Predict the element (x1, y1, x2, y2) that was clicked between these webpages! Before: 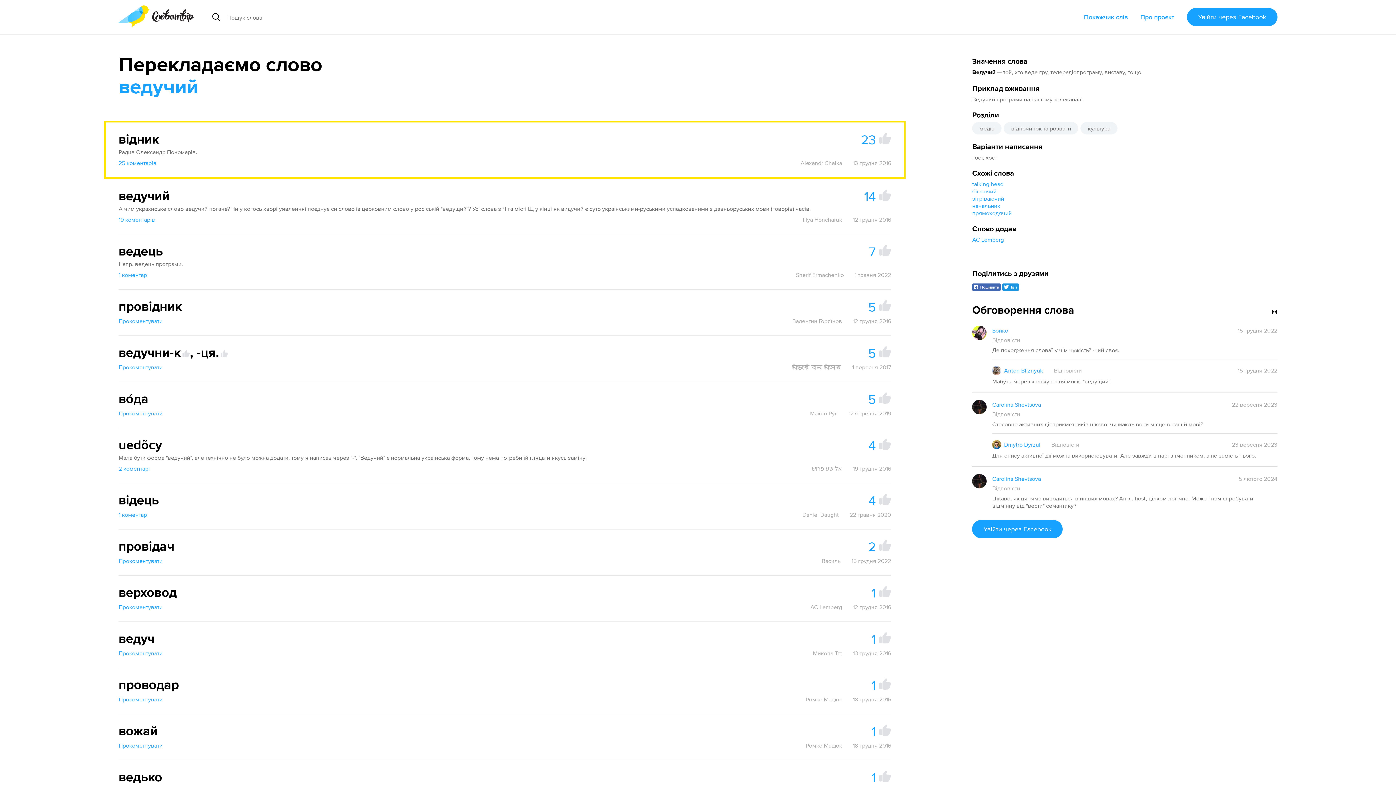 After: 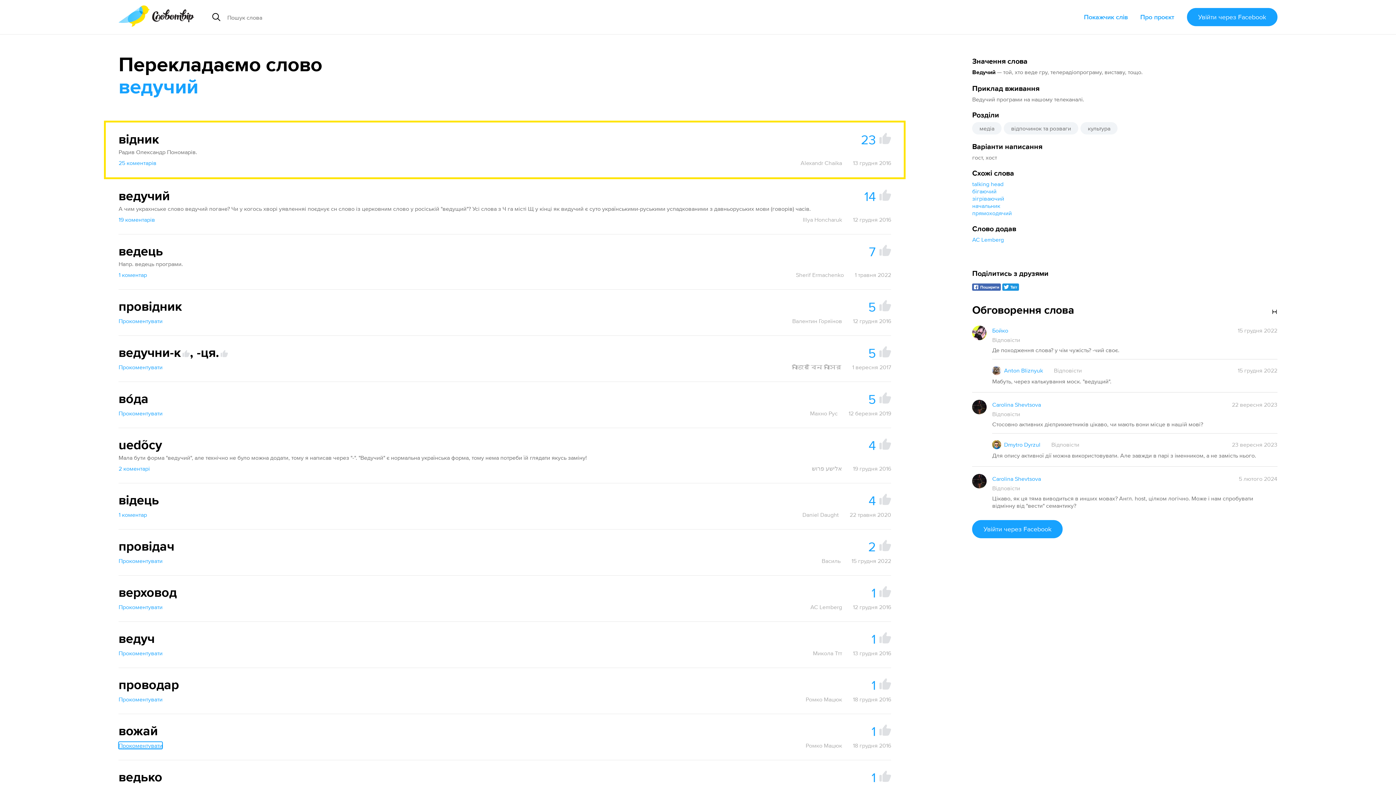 Action: bbox: (118, 742, 162, 749) label: Прокоментувати